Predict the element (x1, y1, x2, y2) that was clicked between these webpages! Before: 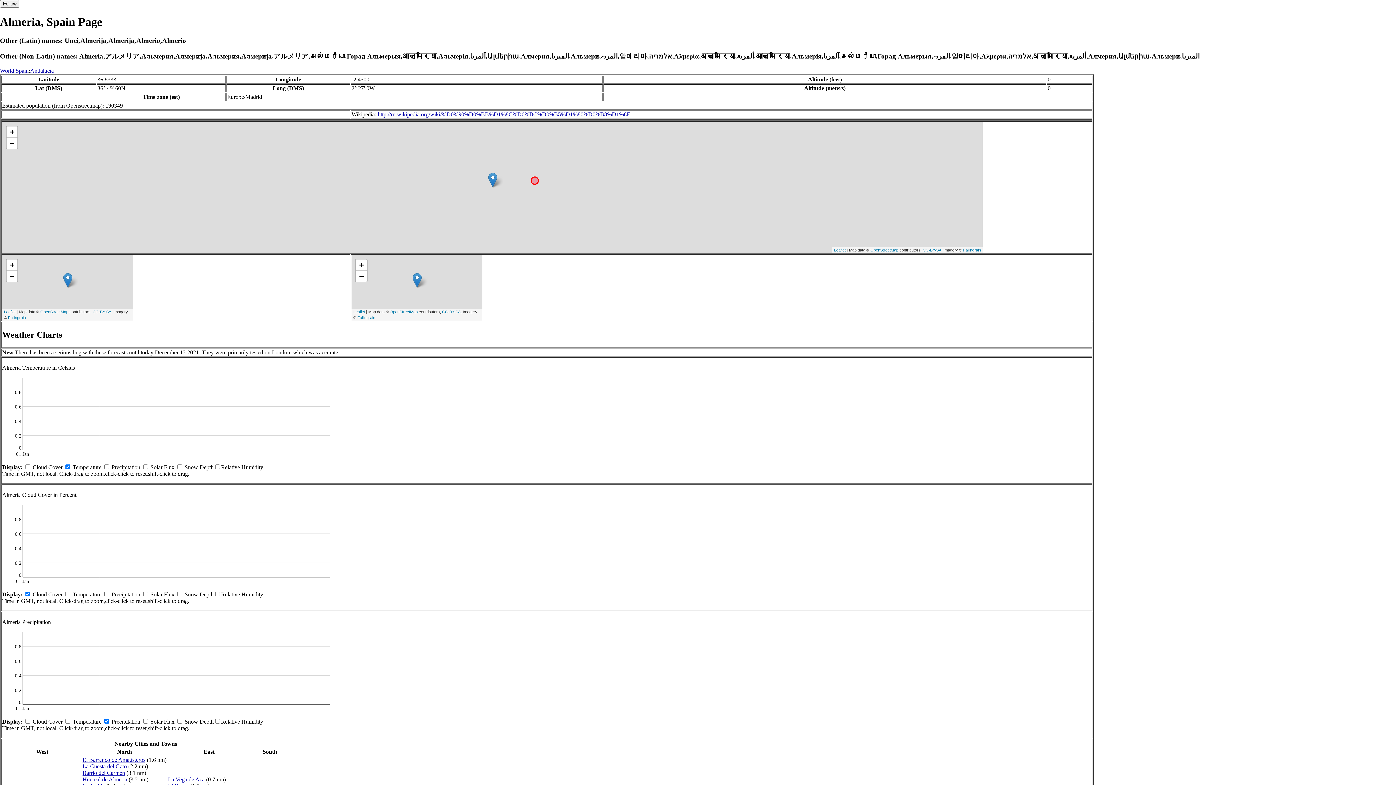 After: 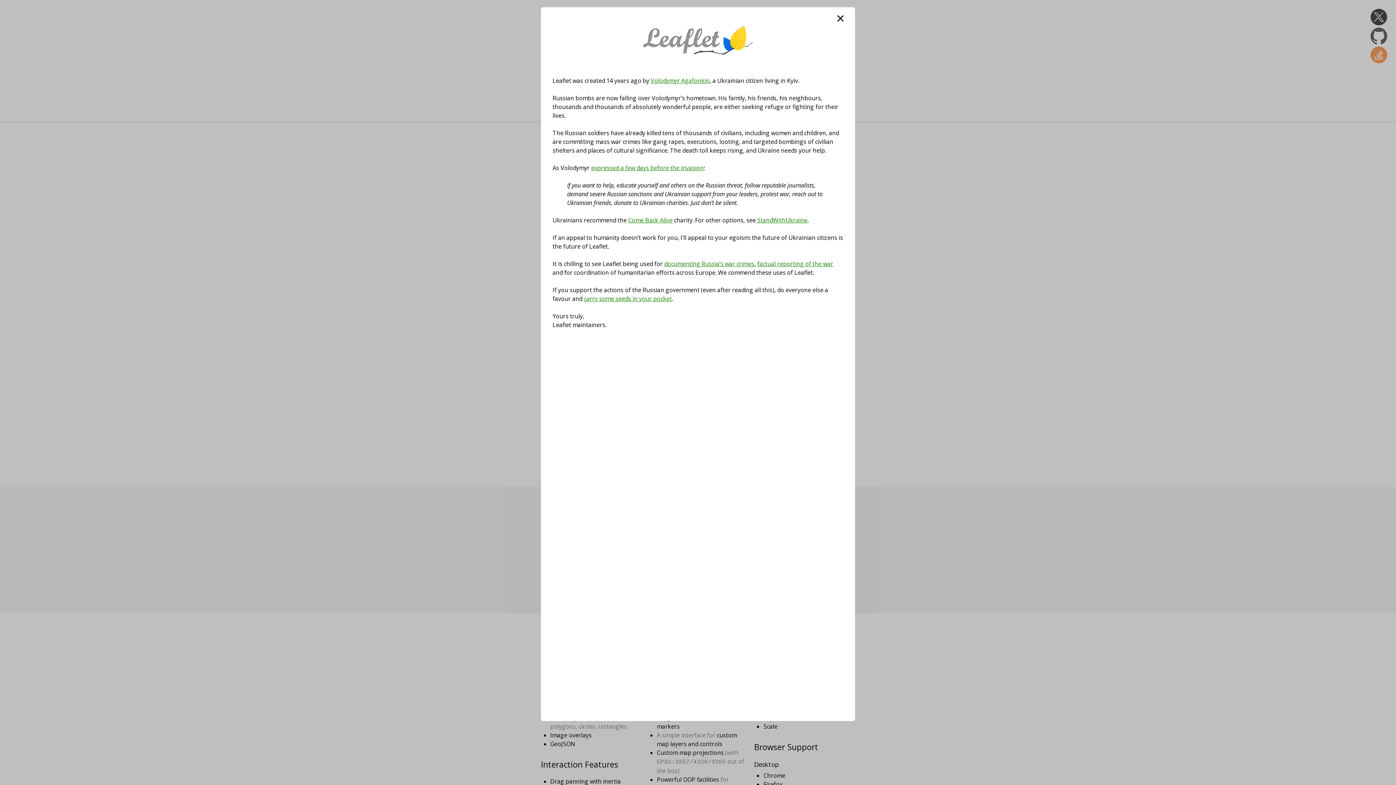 Action: bbox: (834, 248, 845, 252) label: Leaflet